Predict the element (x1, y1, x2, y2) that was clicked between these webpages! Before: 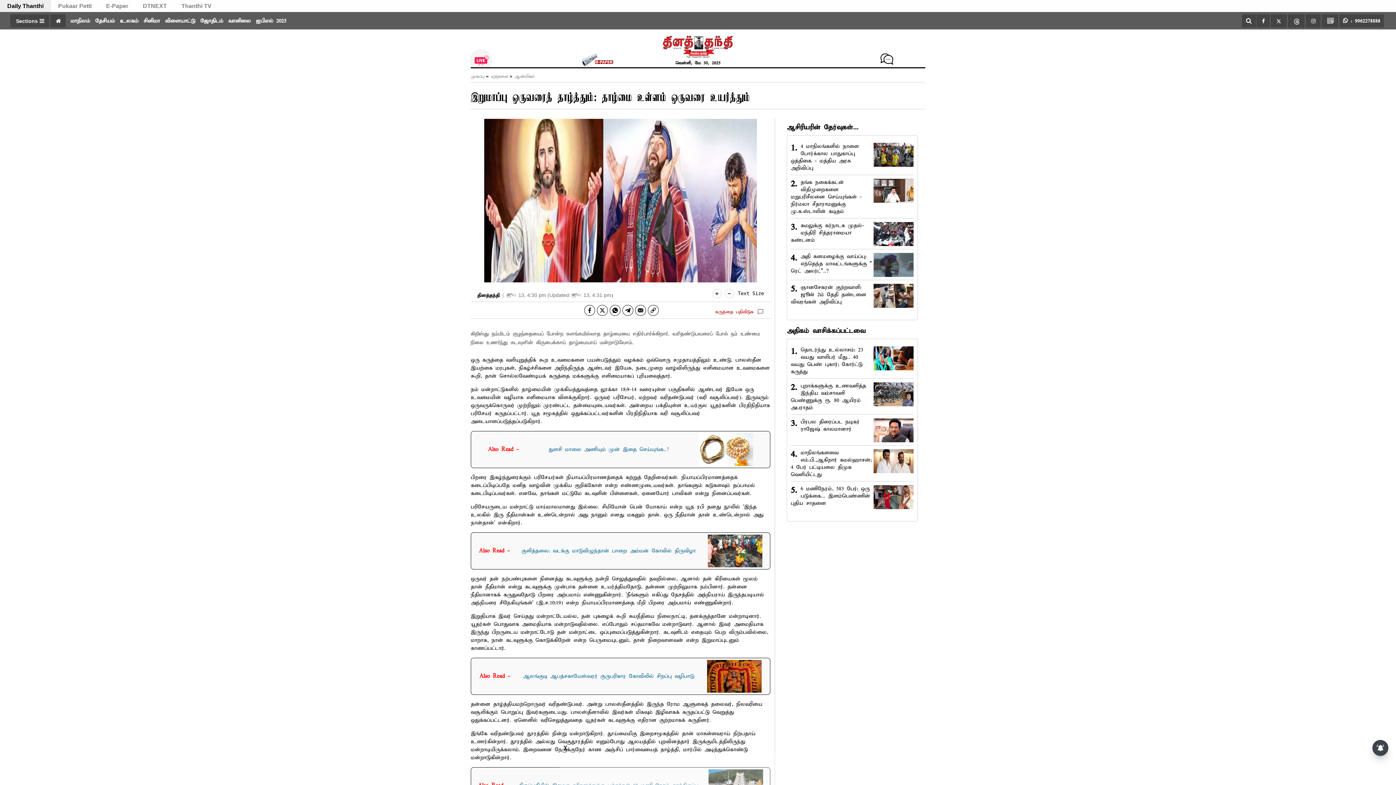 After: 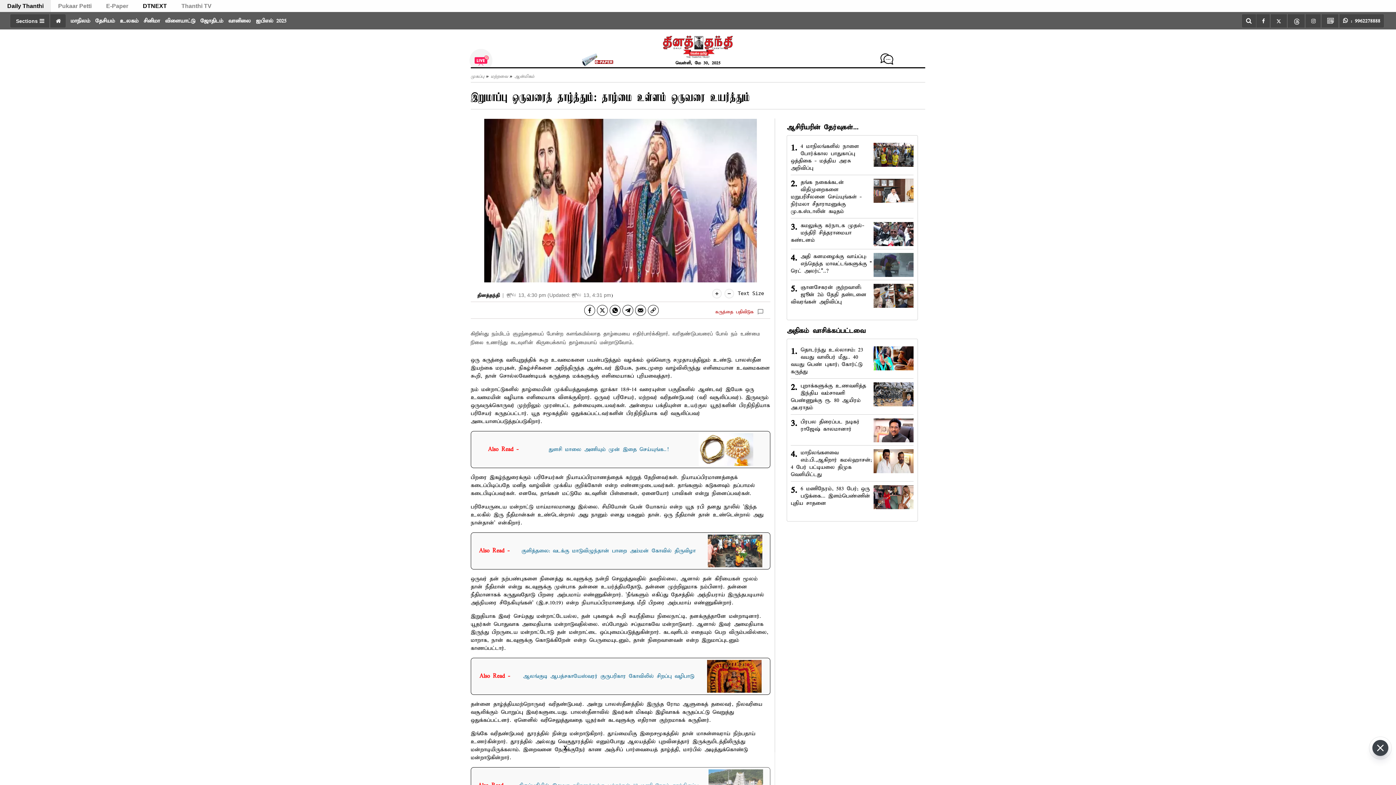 Action: label: DTNEXT bbox: (135, 0, 174, 12)